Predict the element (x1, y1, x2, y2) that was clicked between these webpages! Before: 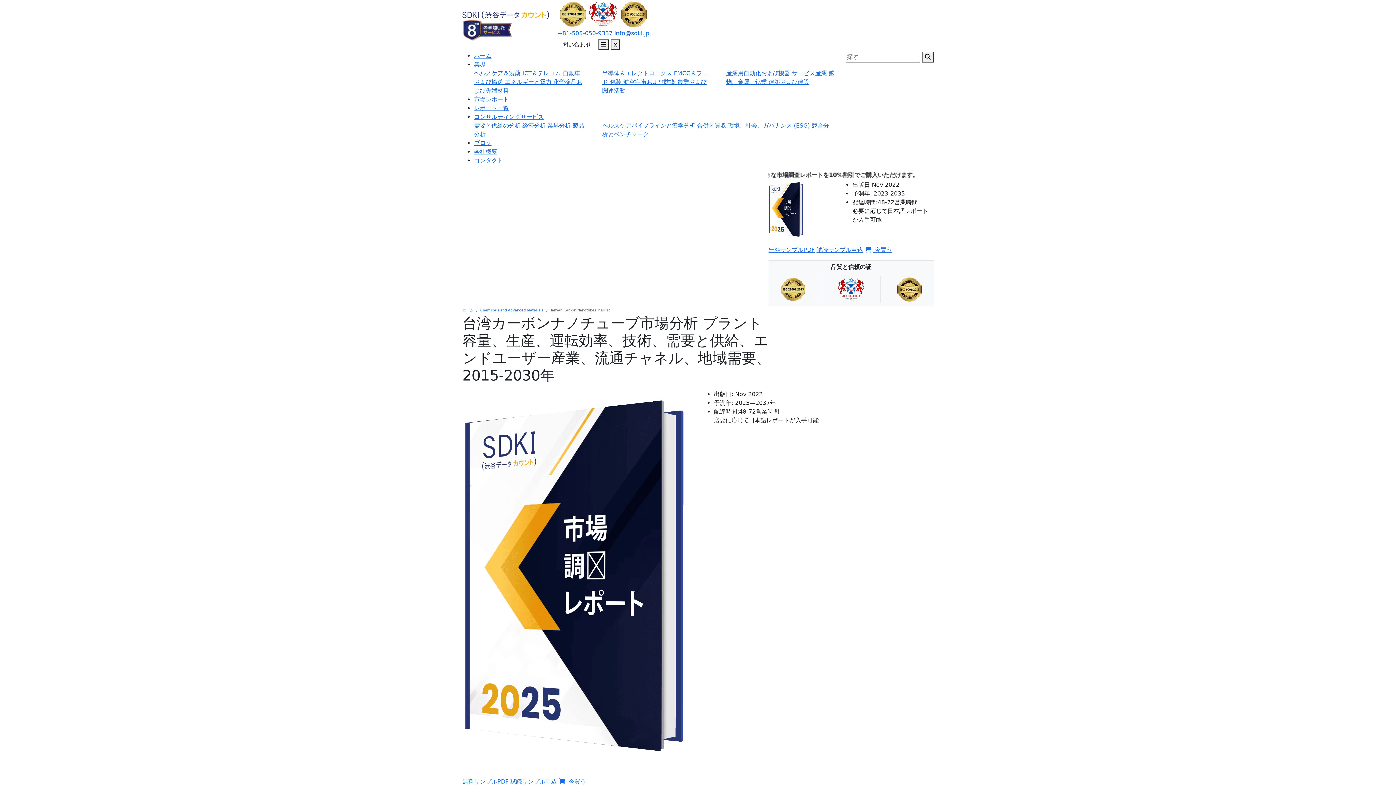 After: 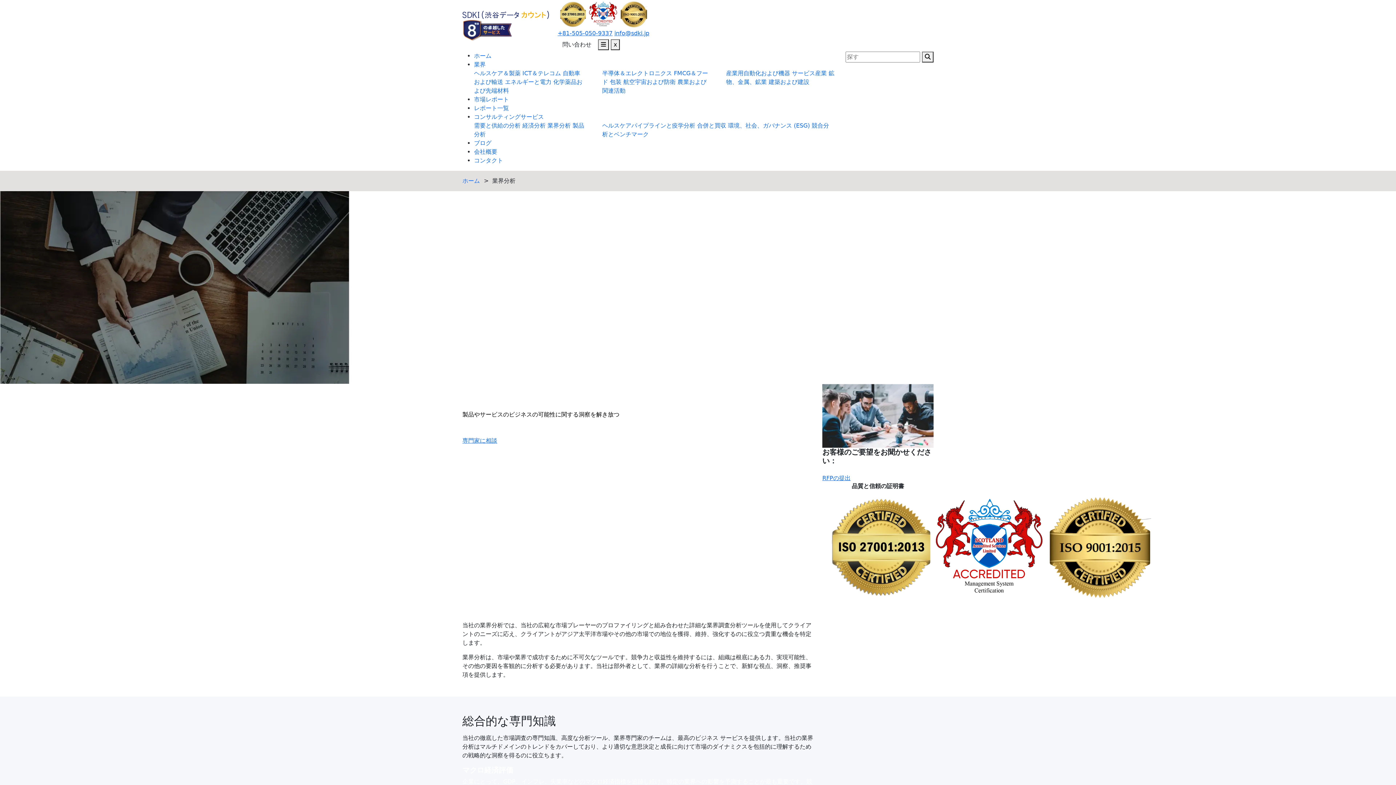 Action: label: 業界分析  bbox: (547, 122, 572, 129)